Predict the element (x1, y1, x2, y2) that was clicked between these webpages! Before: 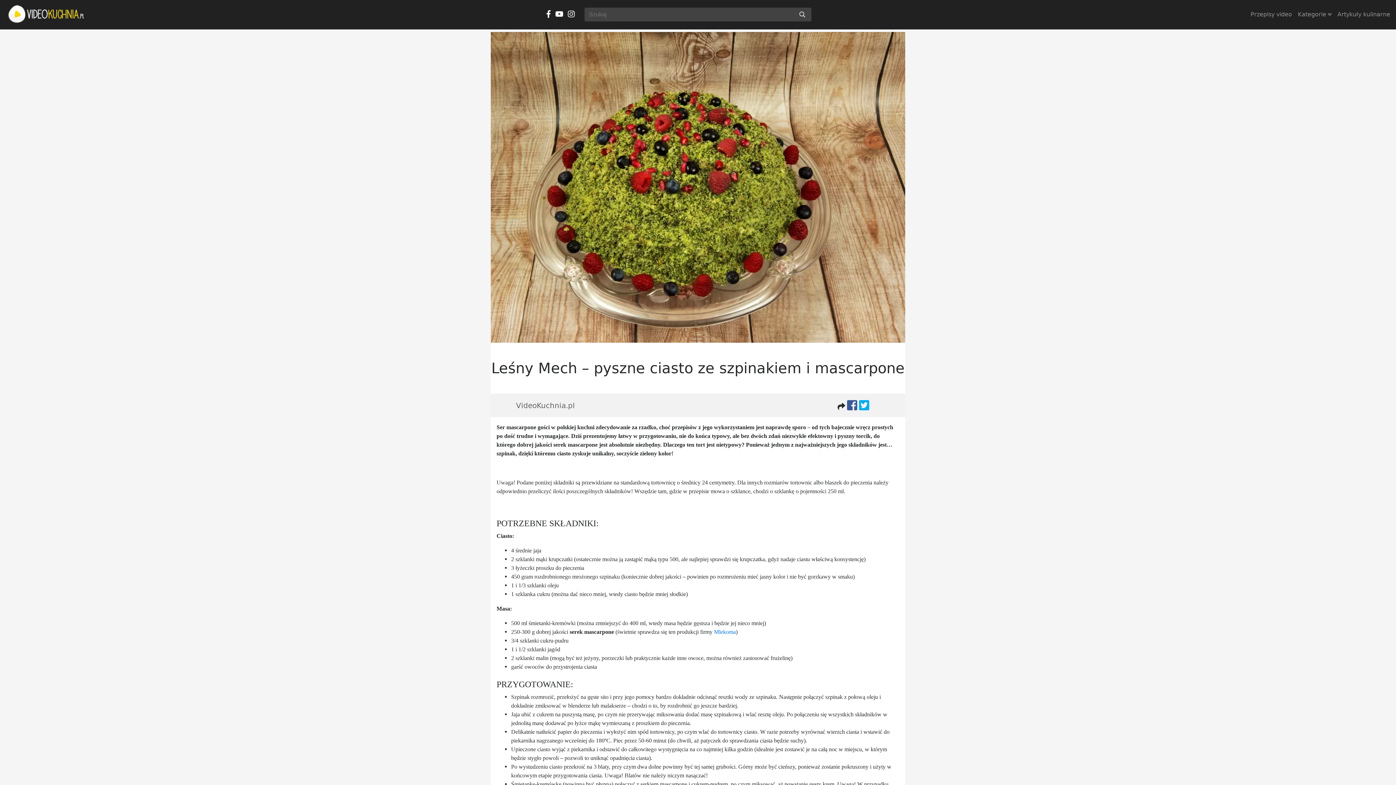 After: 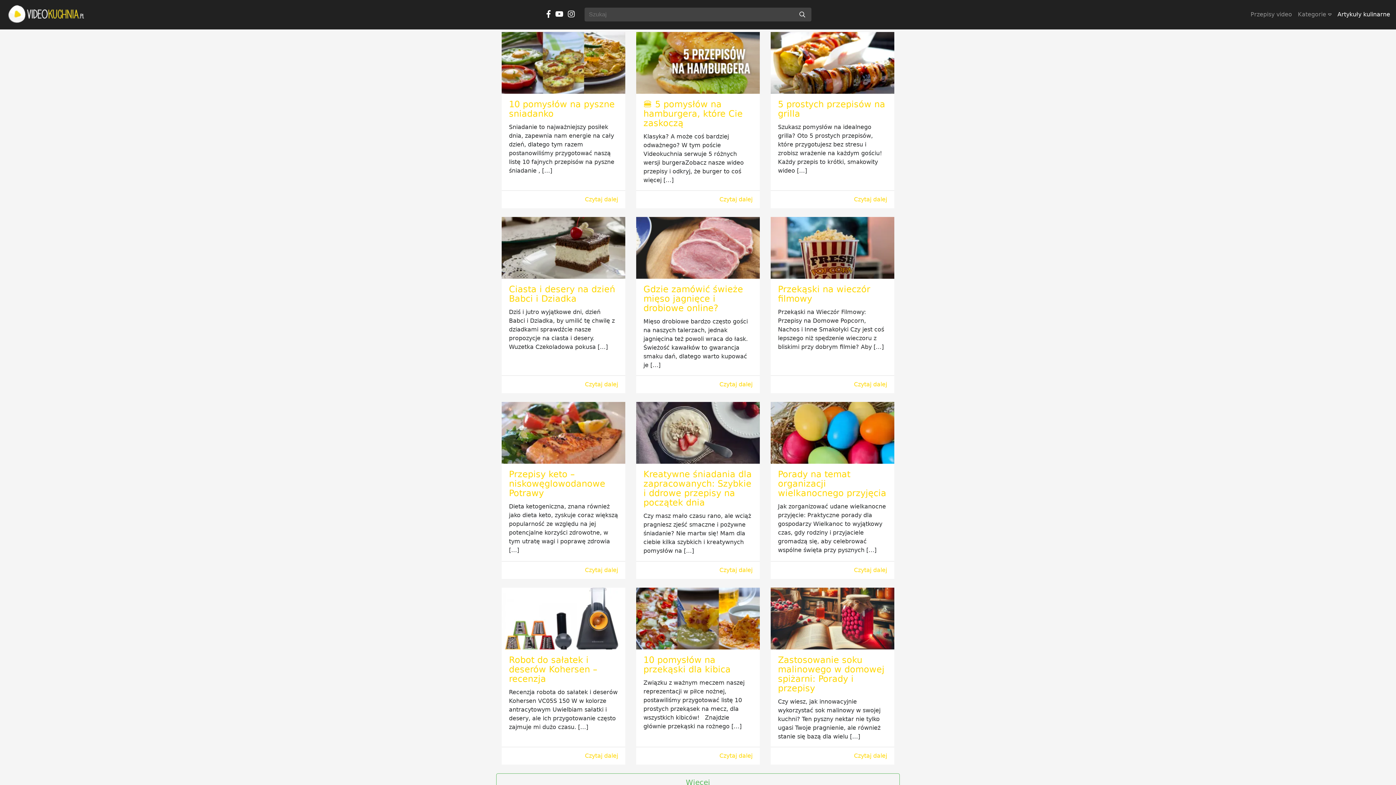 Action: bbox: (1334, 7, 1393, 21) label: Artykuły kulinarne